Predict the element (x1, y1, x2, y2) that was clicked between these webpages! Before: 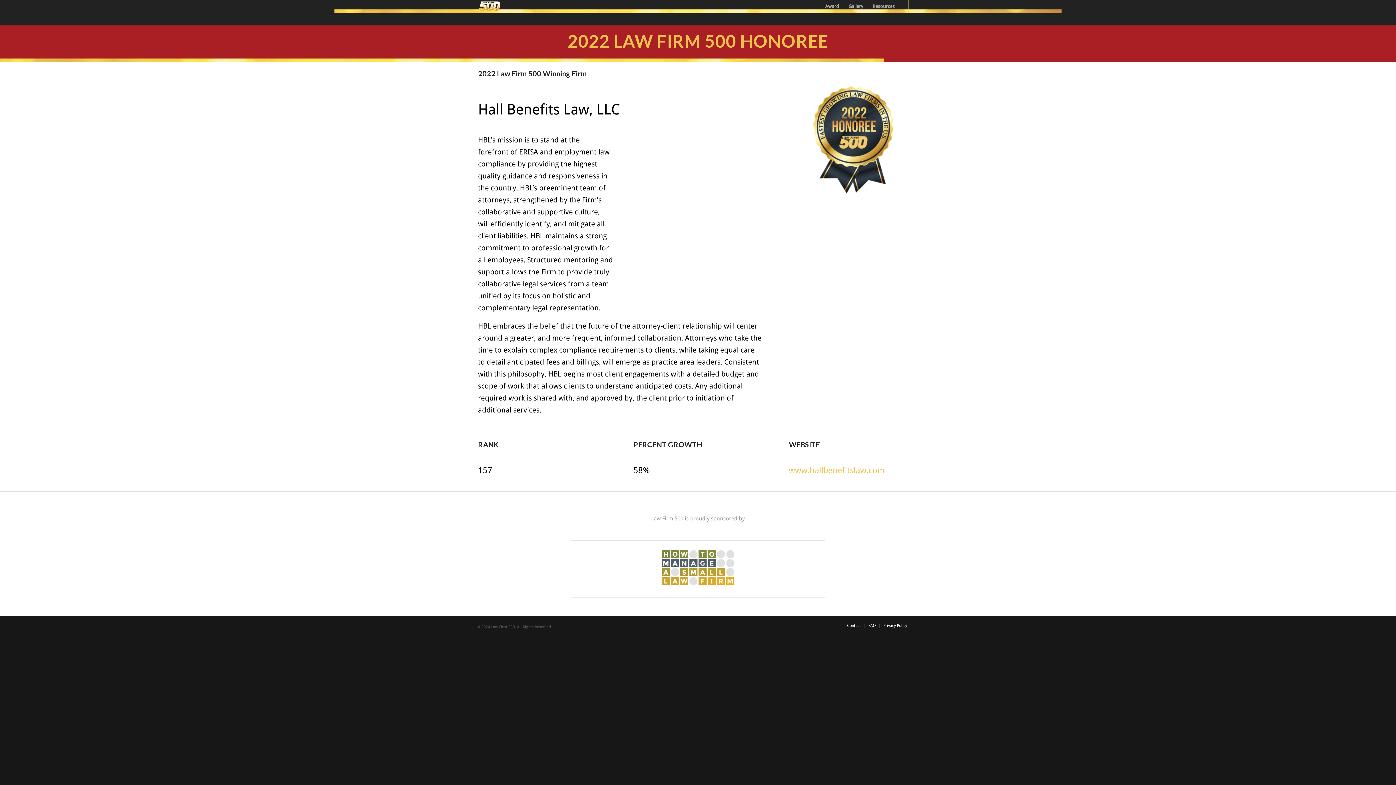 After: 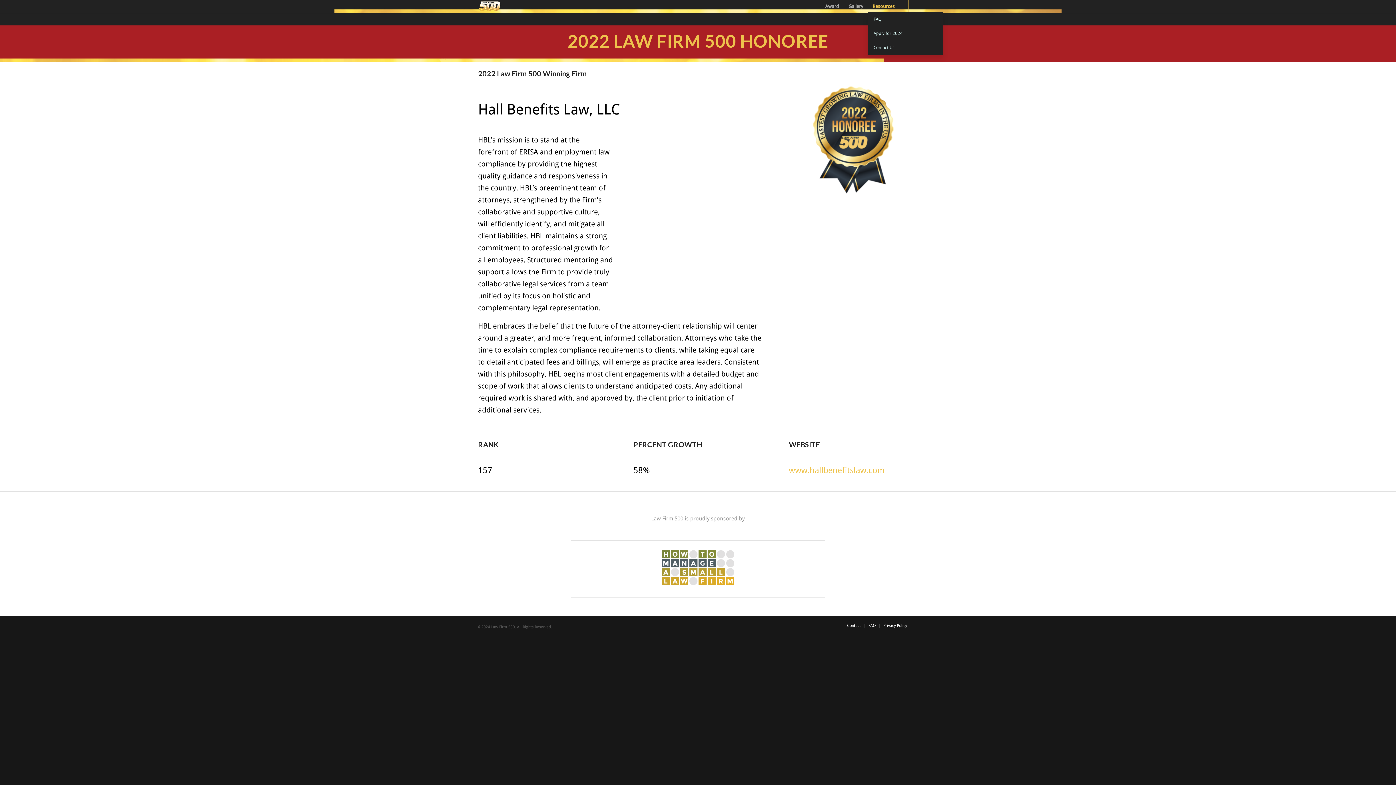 Action: label: Resources bbox: (868, 0, 899, 12)